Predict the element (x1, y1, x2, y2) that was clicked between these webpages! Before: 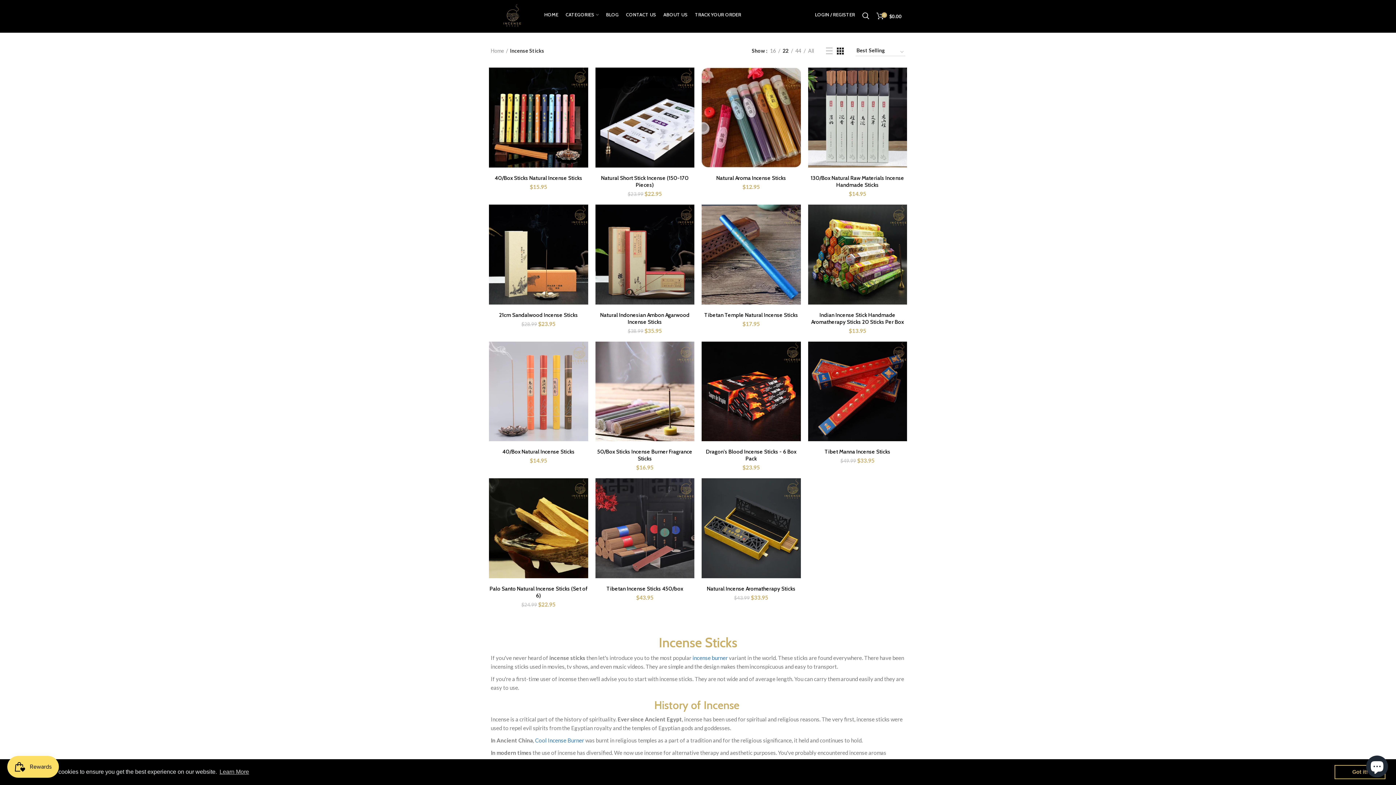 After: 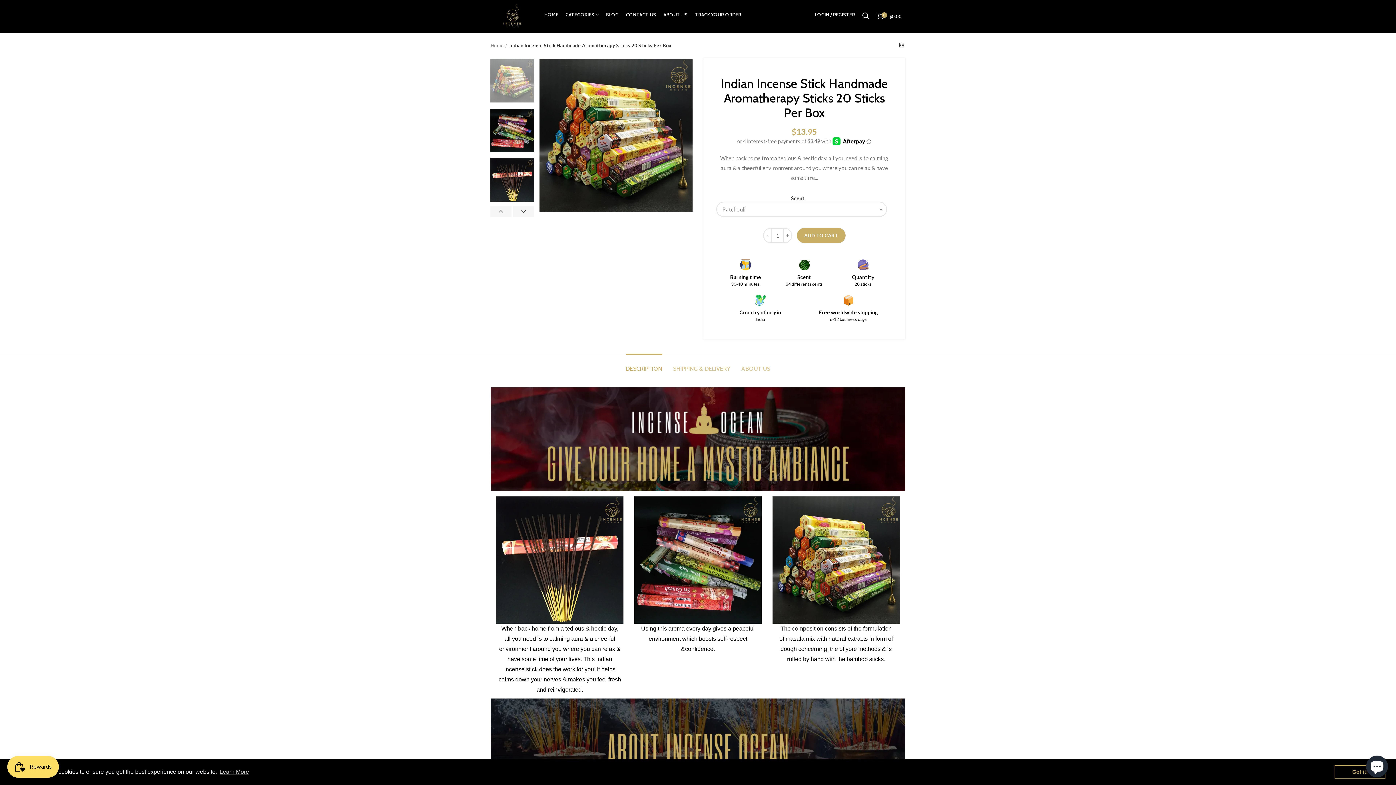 Action: label: Indian Incense Stick Handmade Aromatherapy Sticks 20 Sticks Per Box bbox: (808, 311, 907, 325)